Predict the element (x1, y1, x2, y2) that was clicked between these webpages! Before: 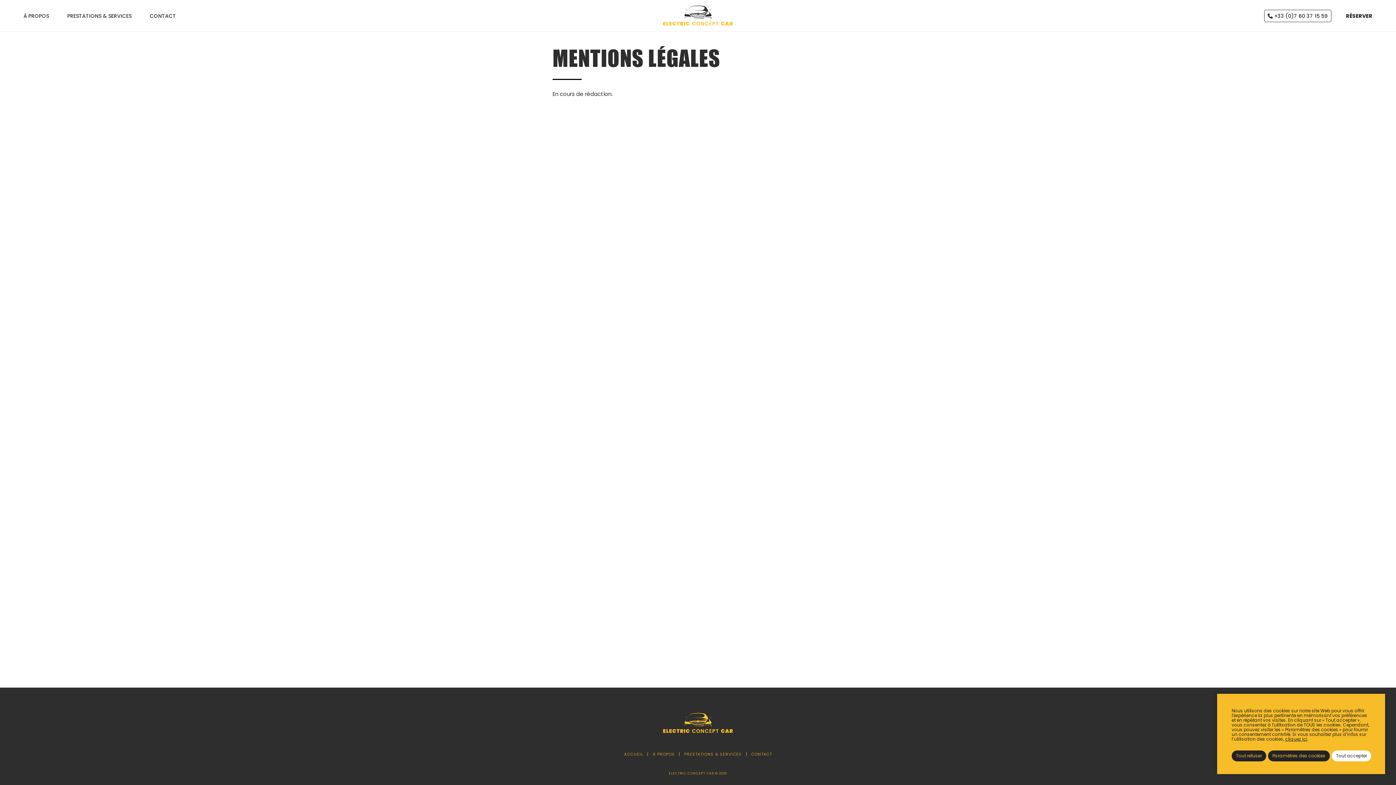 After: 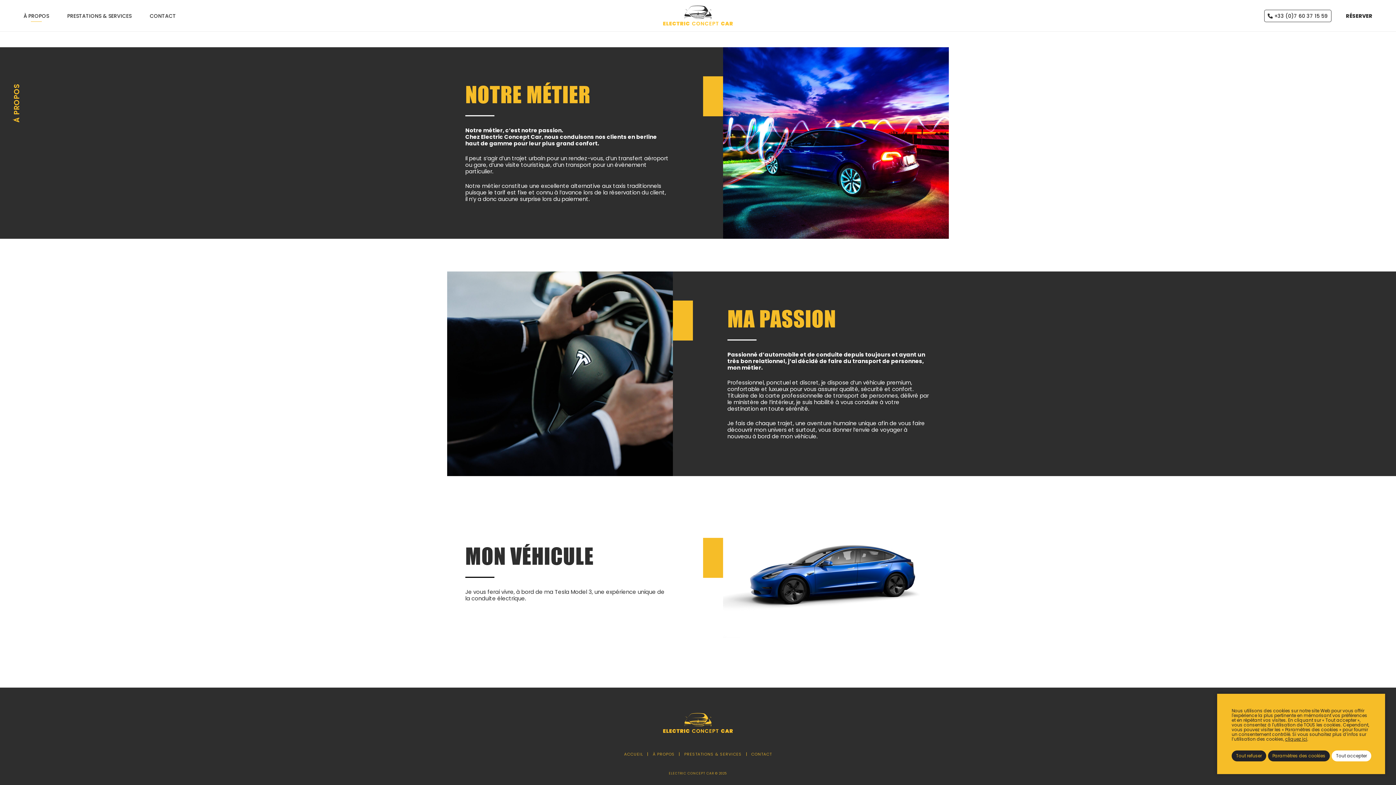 Action: label: À PROPOS bbox: (23, 13, 49, 18)